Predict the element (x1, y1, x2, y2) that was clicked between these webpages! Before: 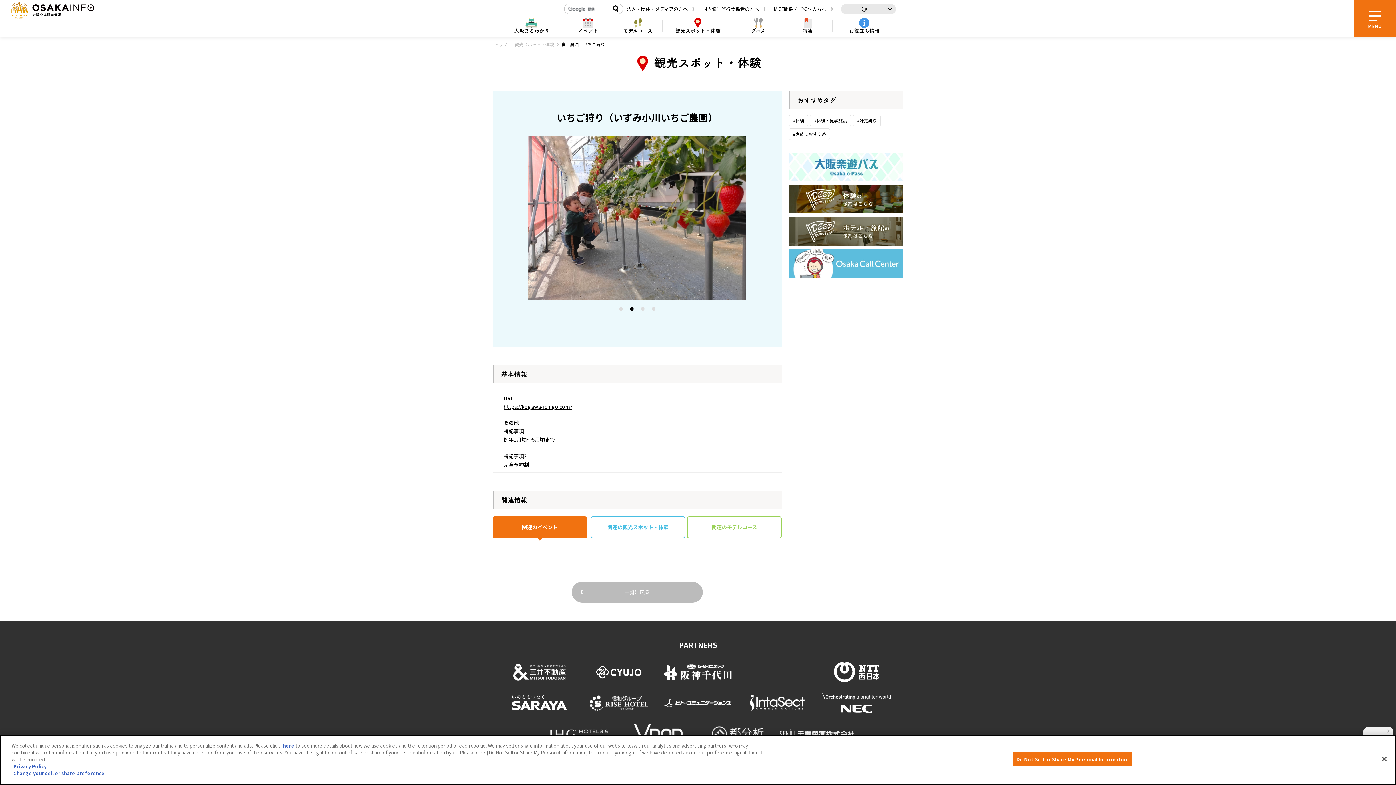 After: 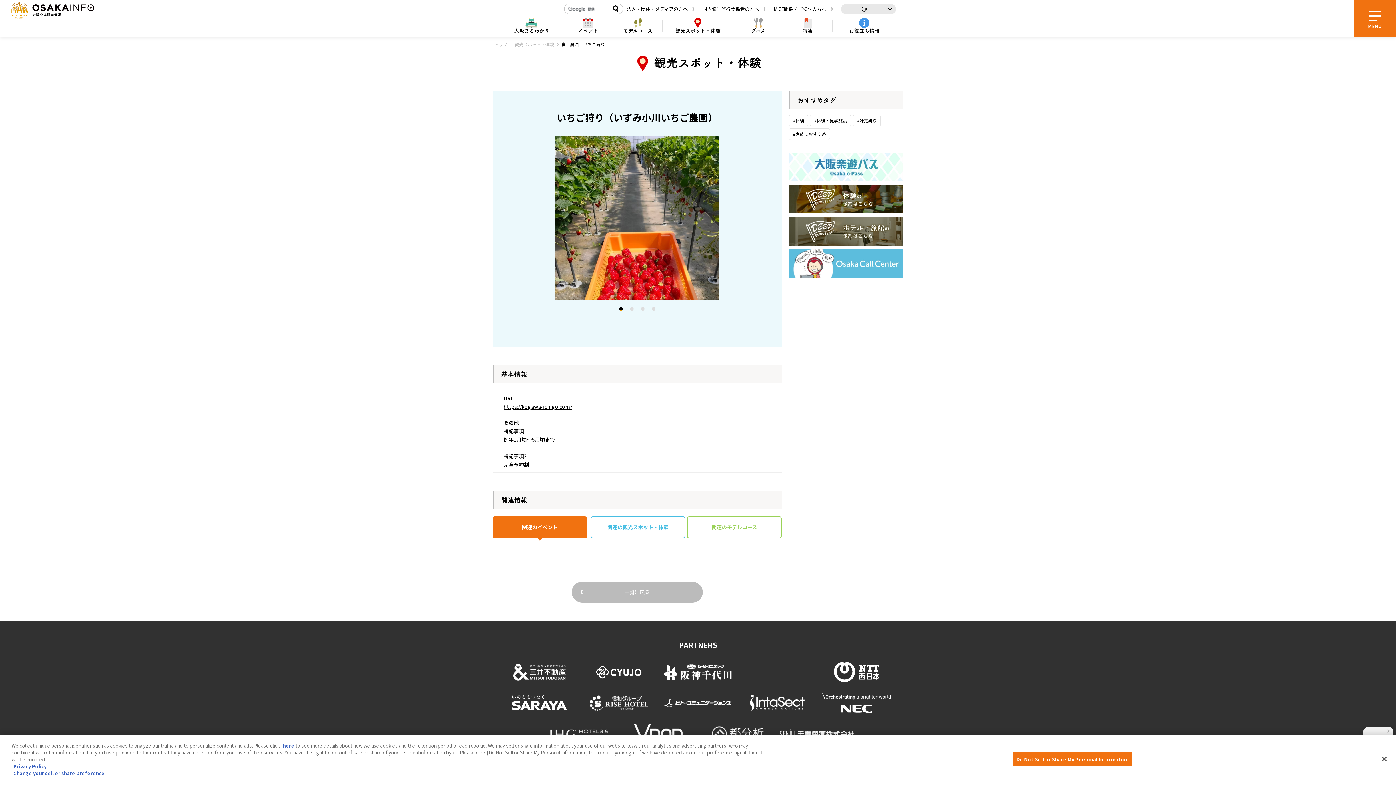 Action: label: 1 of 4 bbox: (619, 308, 623, 312)